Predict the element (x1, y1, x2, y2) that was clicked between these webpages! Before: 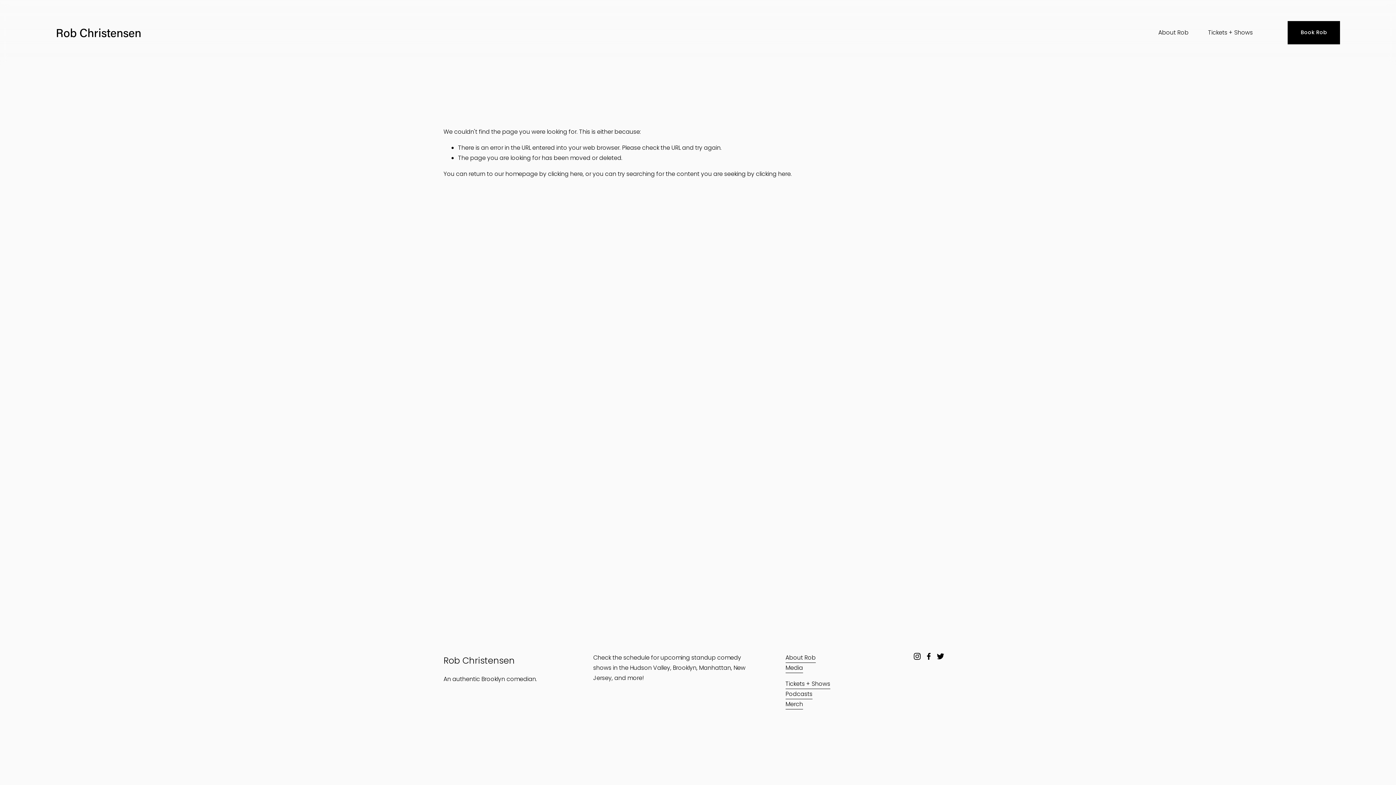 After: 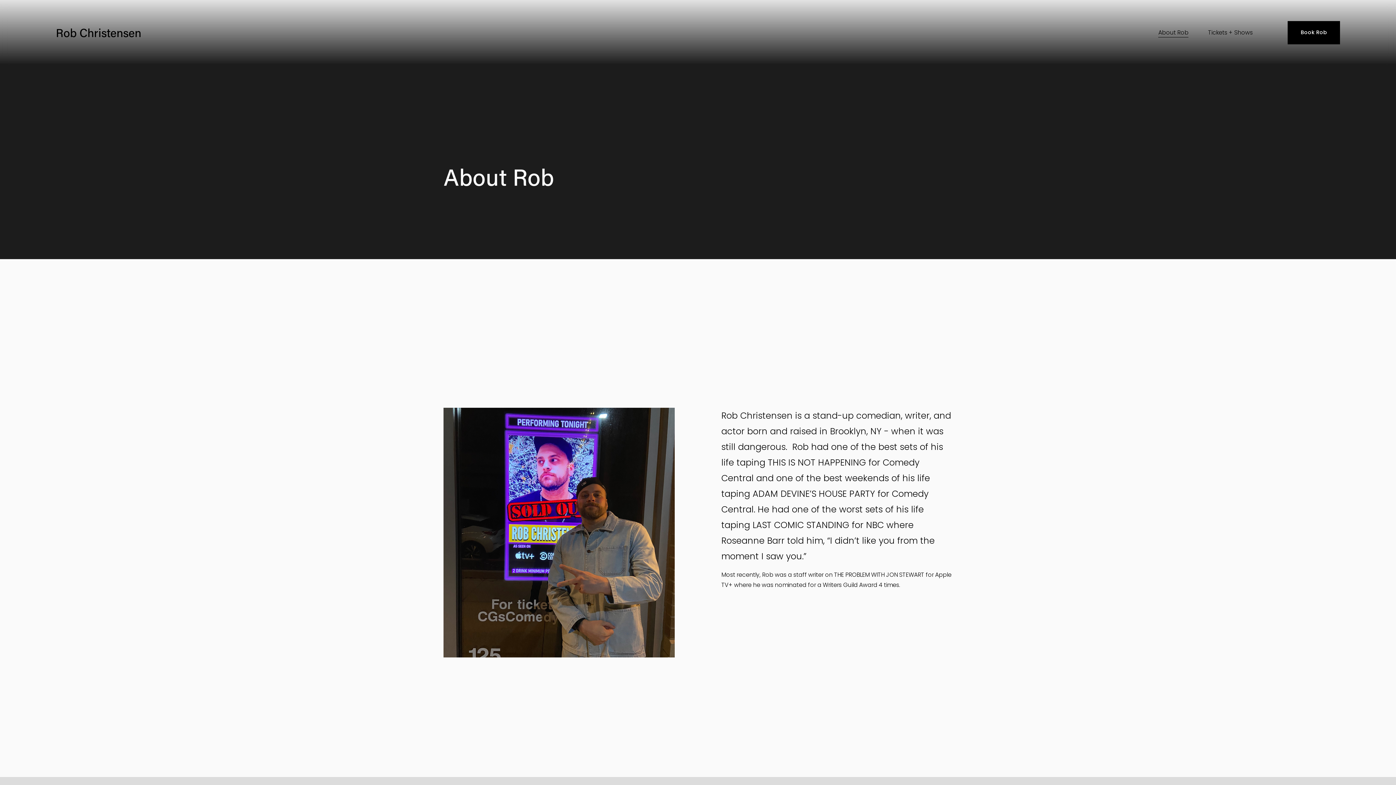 Action: label: About Rob bbox: (1158, 26, 1188, 38)